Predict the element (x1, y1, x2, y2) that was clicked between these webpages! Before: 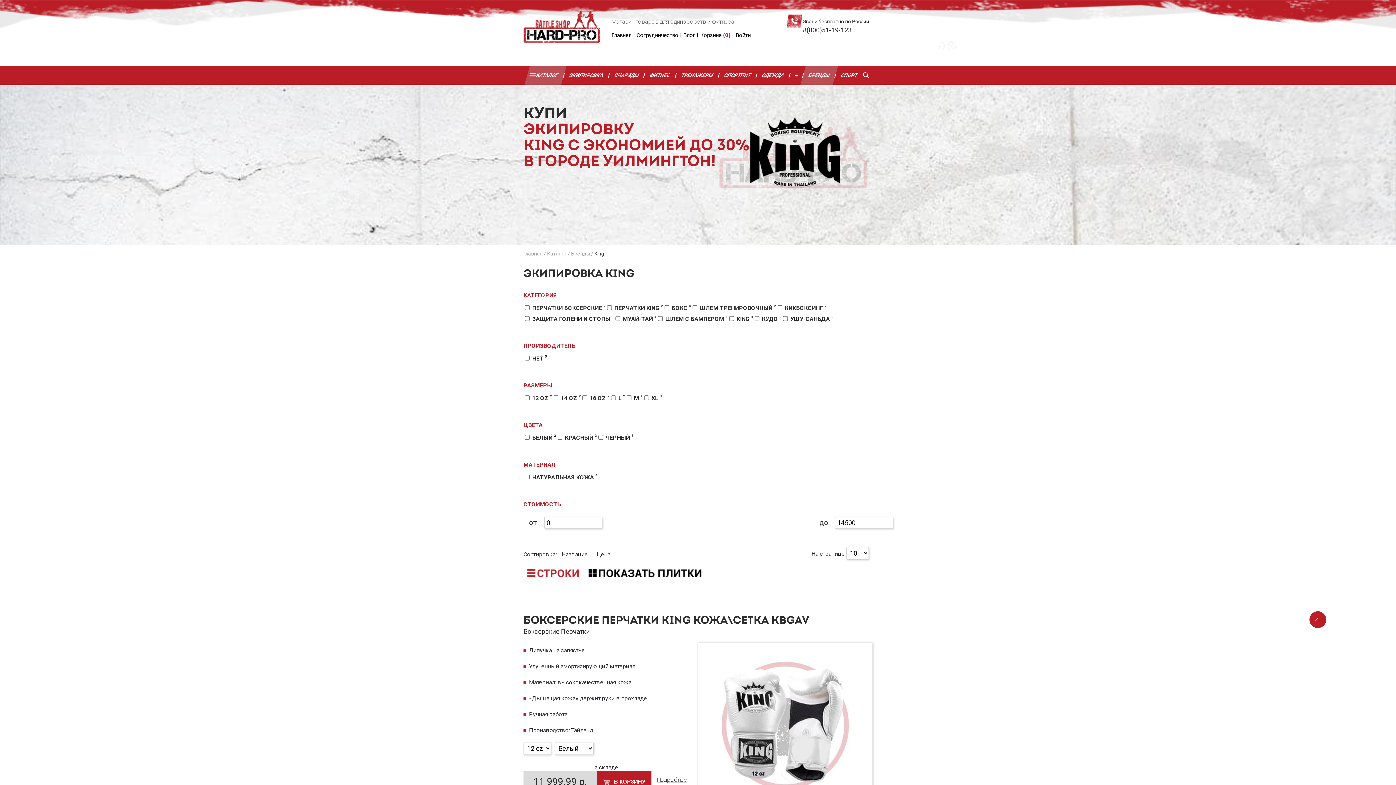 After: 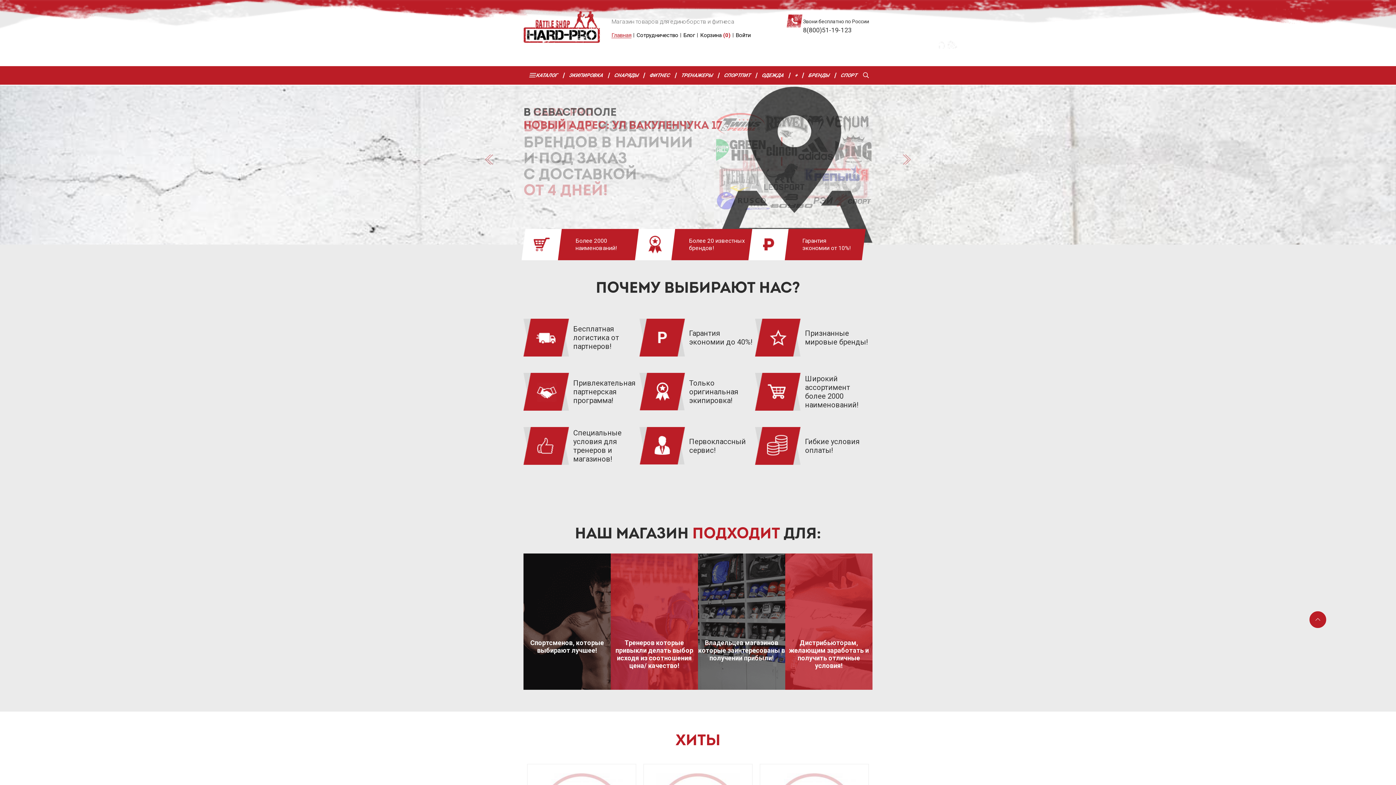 Action: label: Цена bbox: (593, 551, 614, 558)